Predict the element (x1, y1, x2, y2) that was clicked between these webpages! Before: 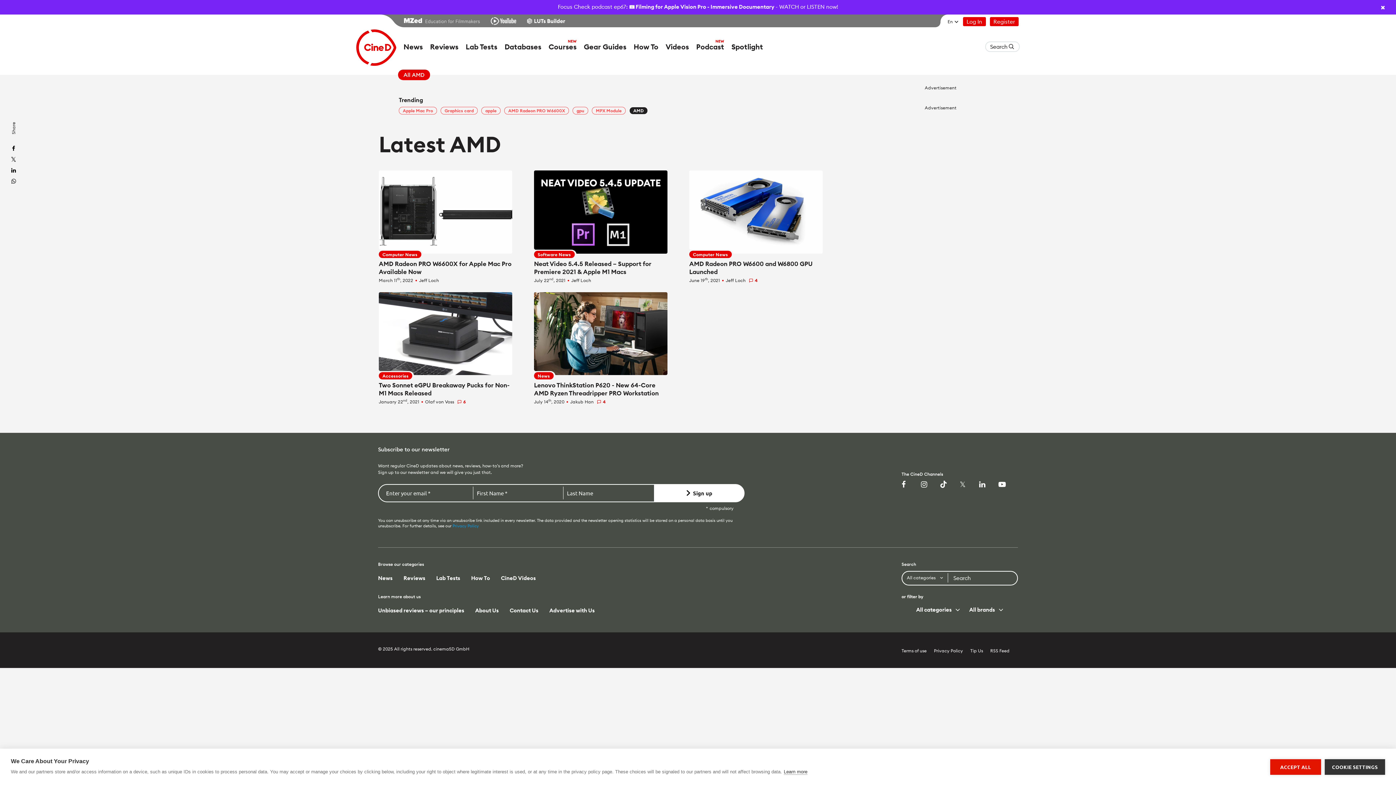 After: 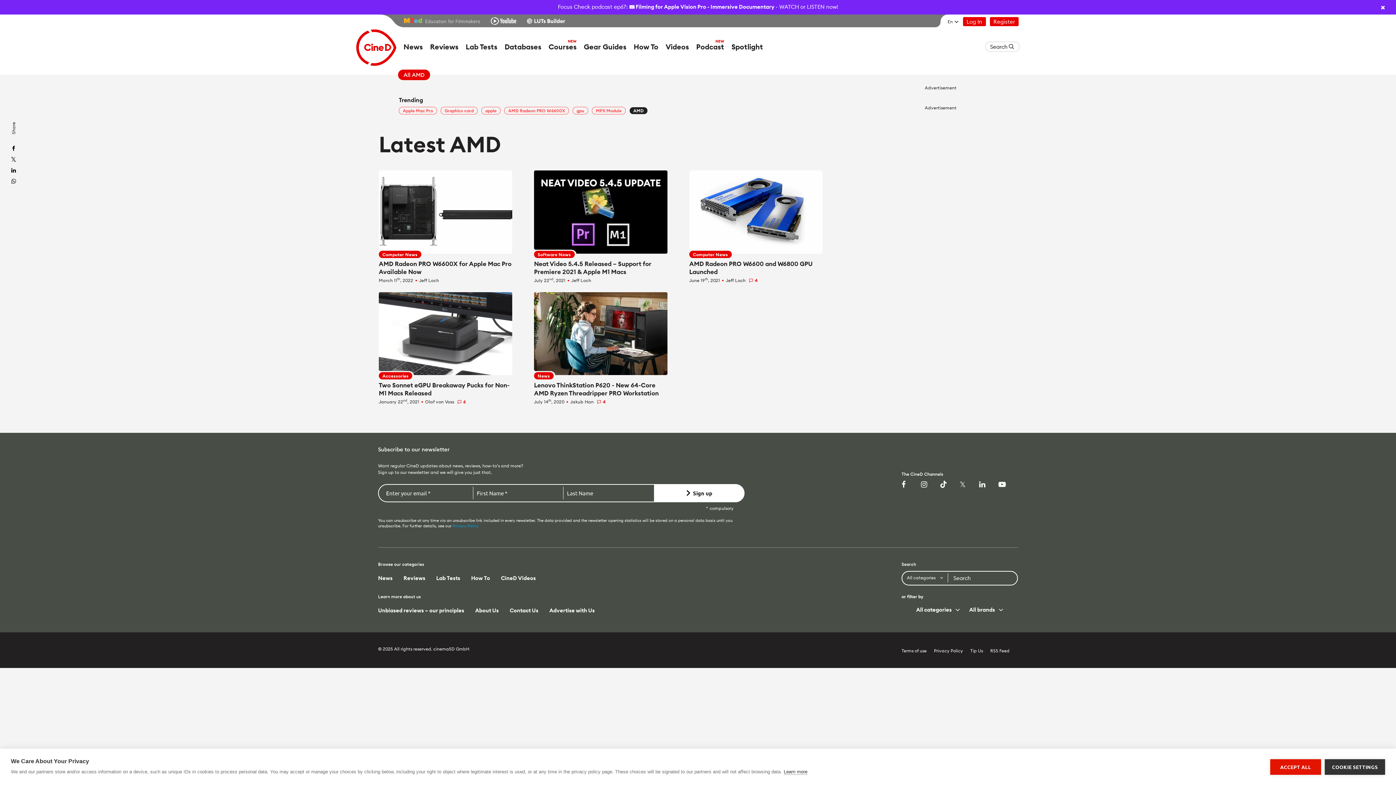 Action: bbox: (403, 42, 480, 65)